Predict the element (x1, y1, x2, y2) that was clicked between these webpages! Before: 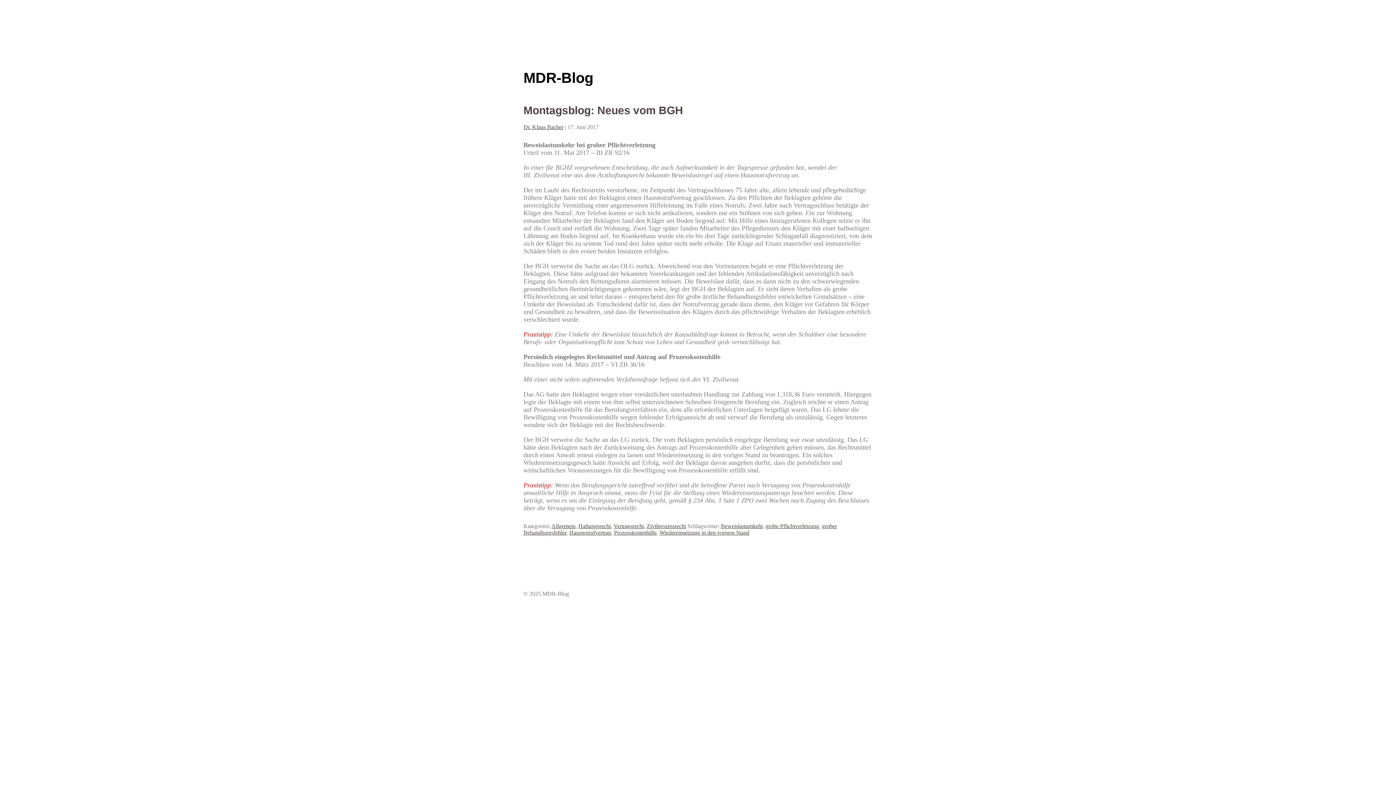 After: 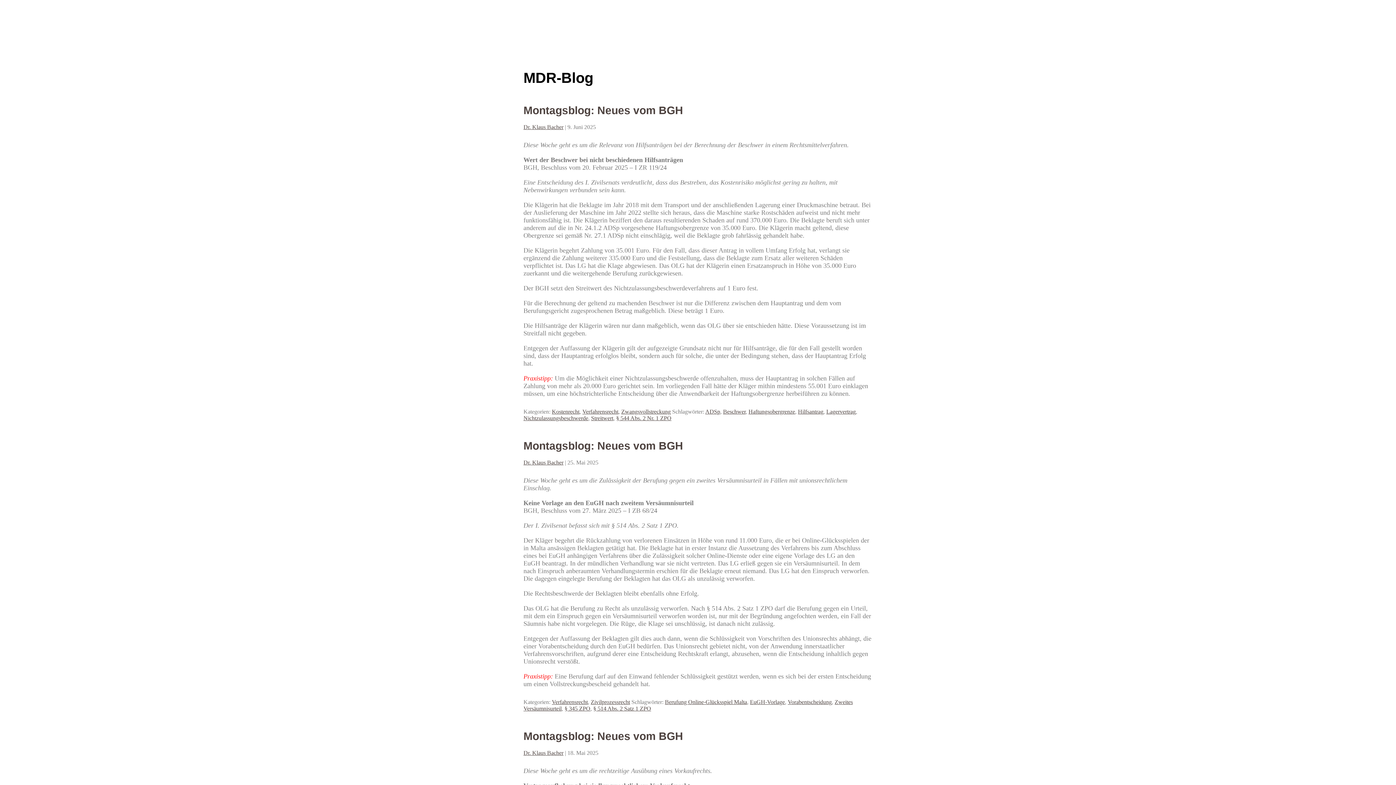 Action: label: Dr. Klaus Bacher bbox: (523, 124, 563, 130)